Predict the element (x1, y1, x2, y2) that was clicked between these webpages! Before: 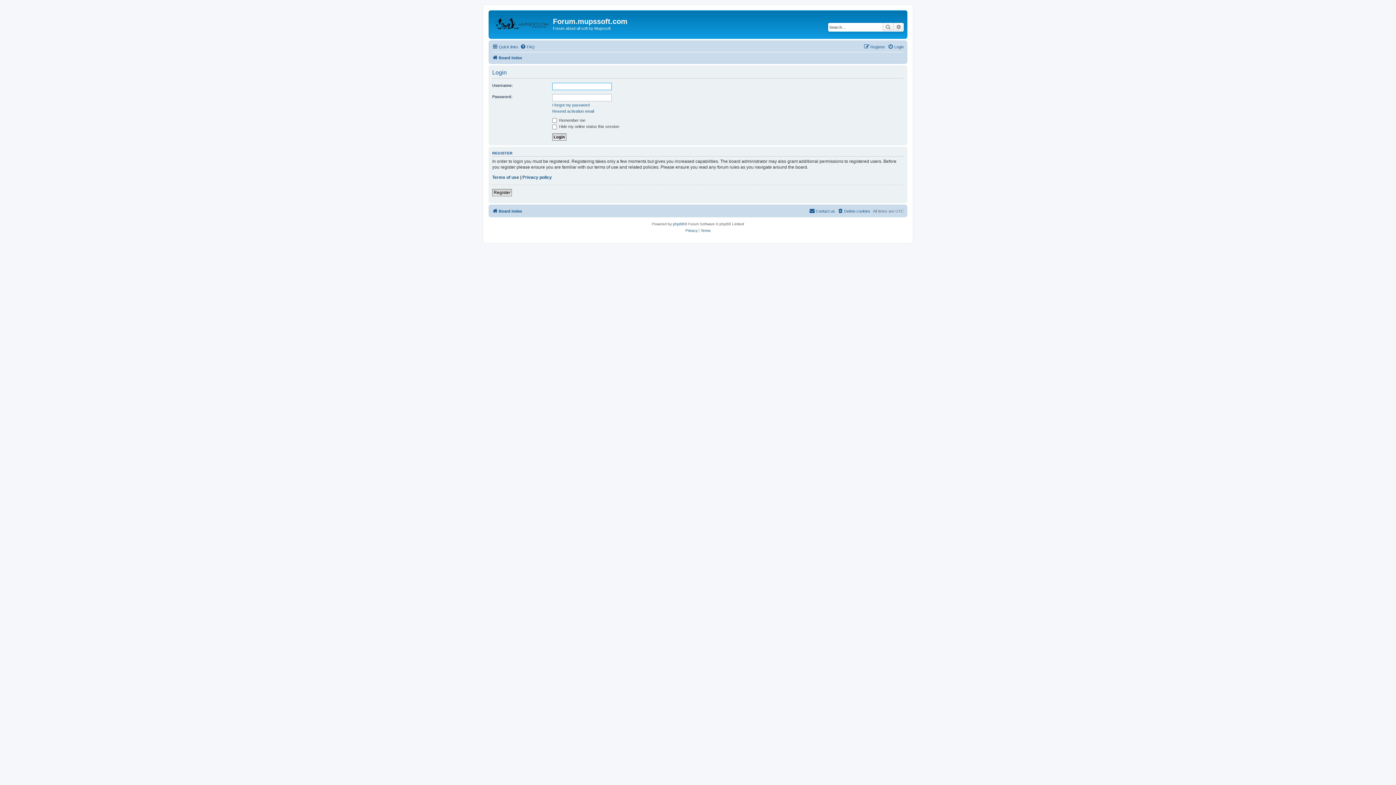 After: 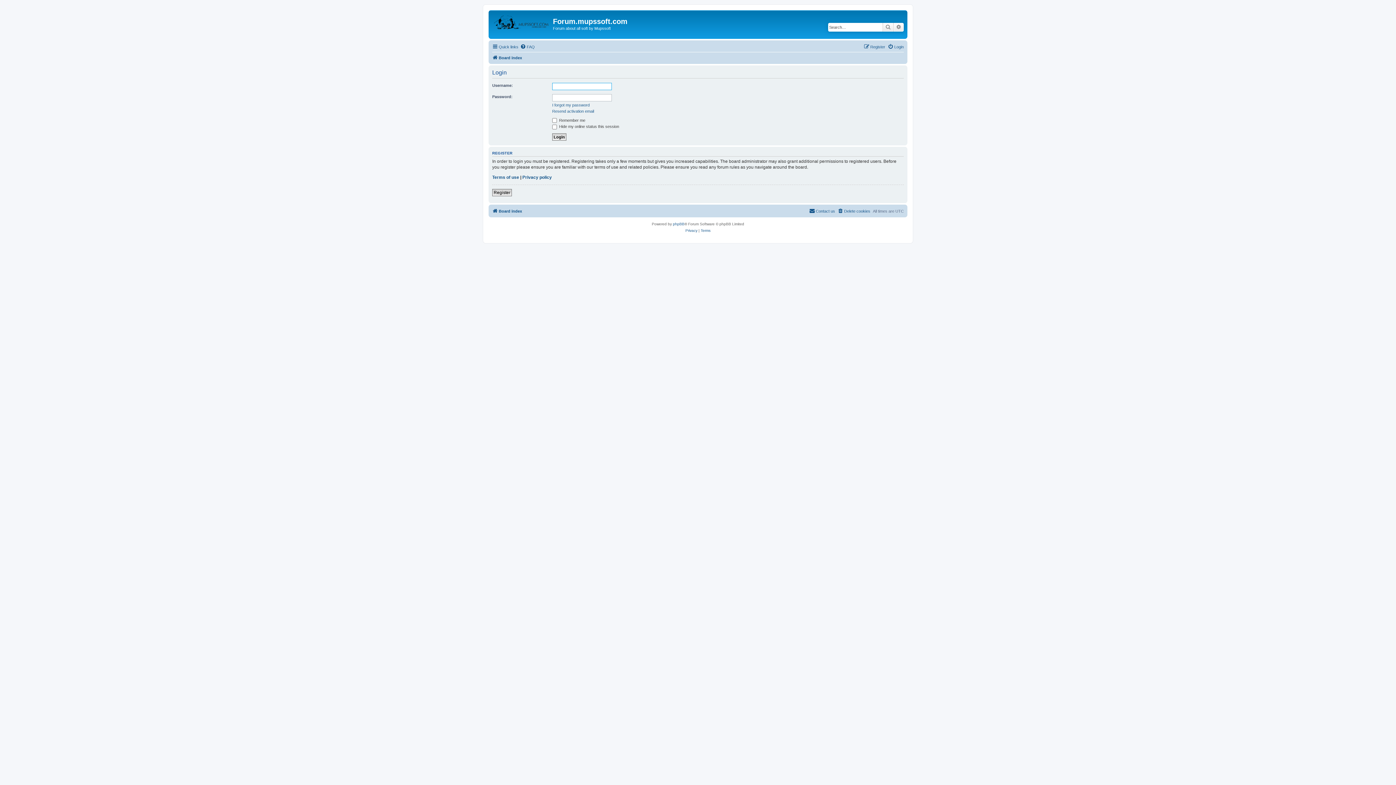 Action: bbox: (888, 42, 904, 51) label: Login